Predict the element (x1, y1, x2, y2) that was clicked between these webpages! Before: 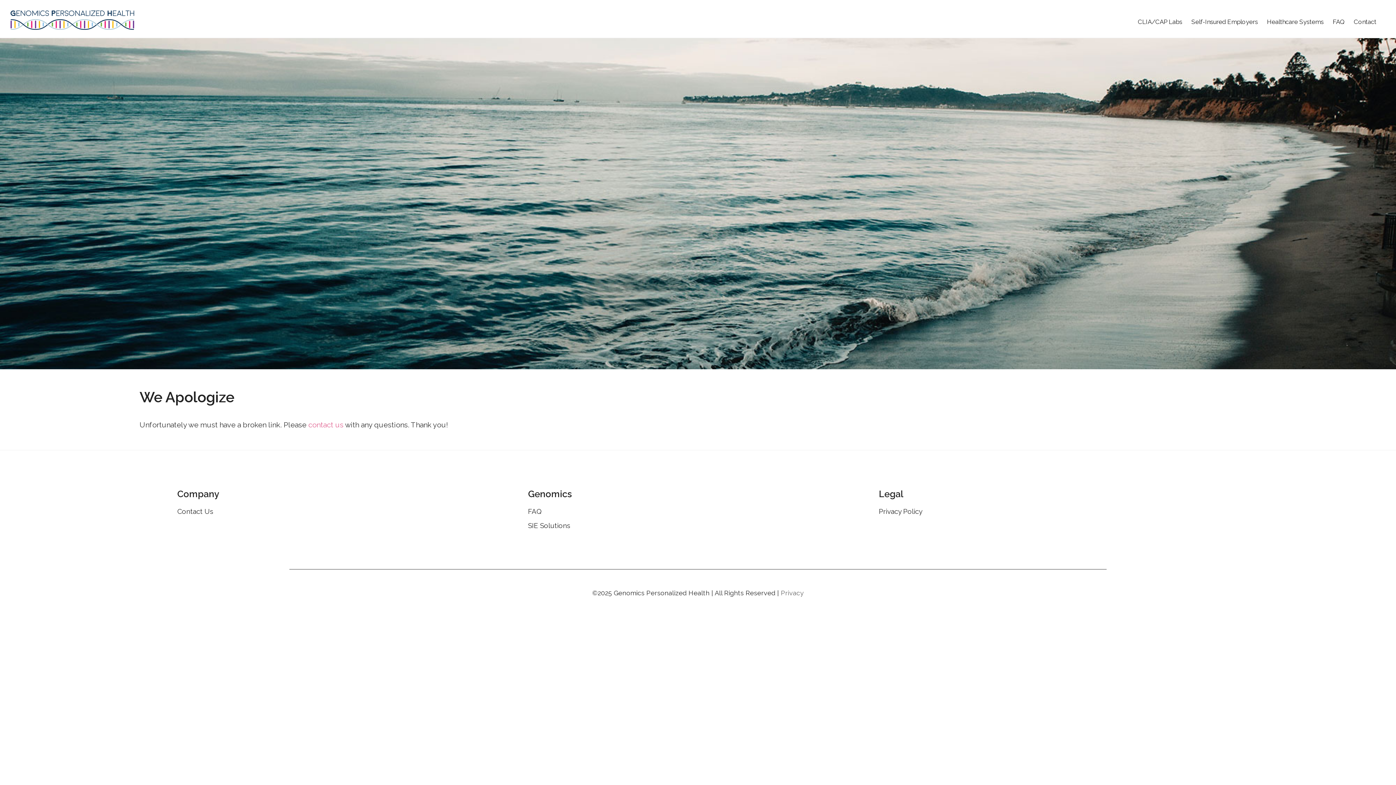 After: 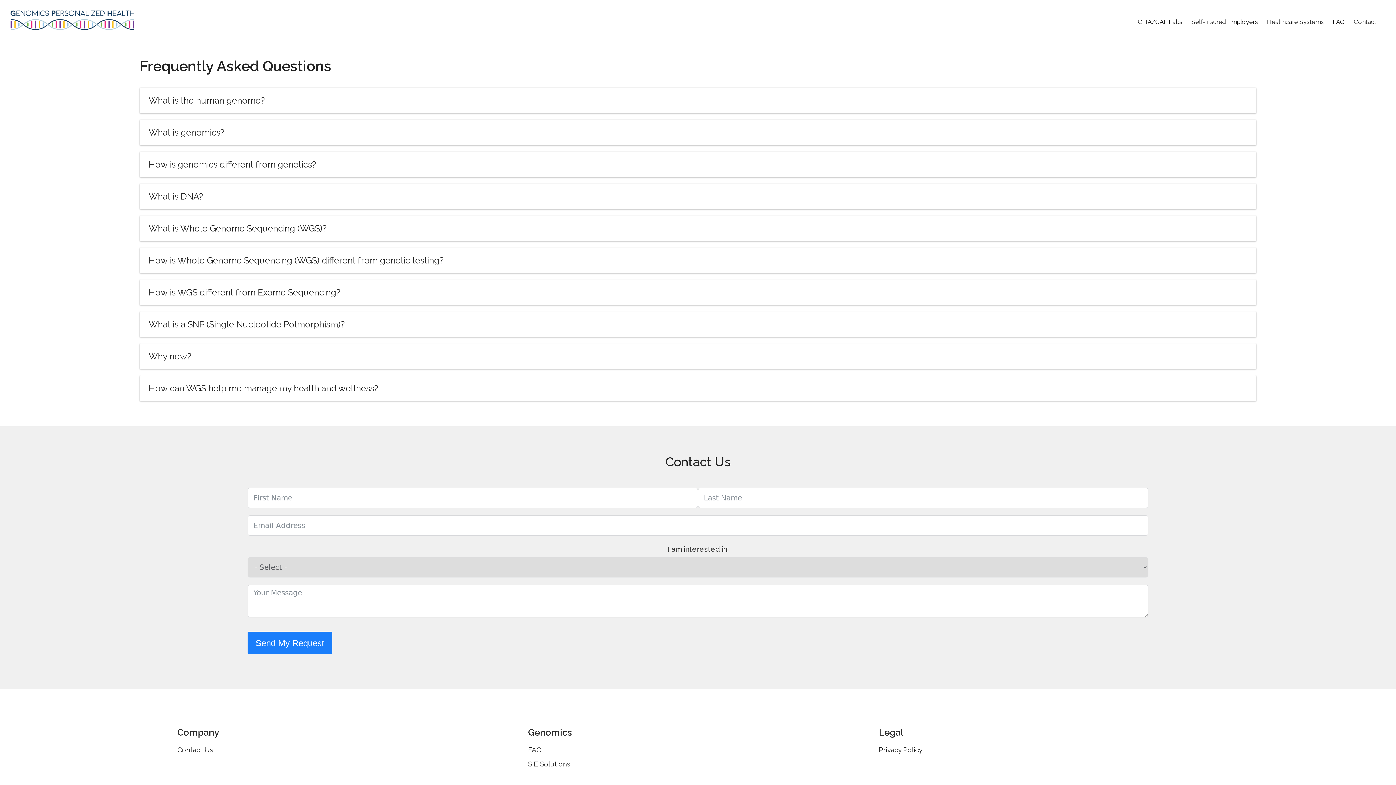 Action: bbox: (1333, 14, 1345, 29) label: FAQ